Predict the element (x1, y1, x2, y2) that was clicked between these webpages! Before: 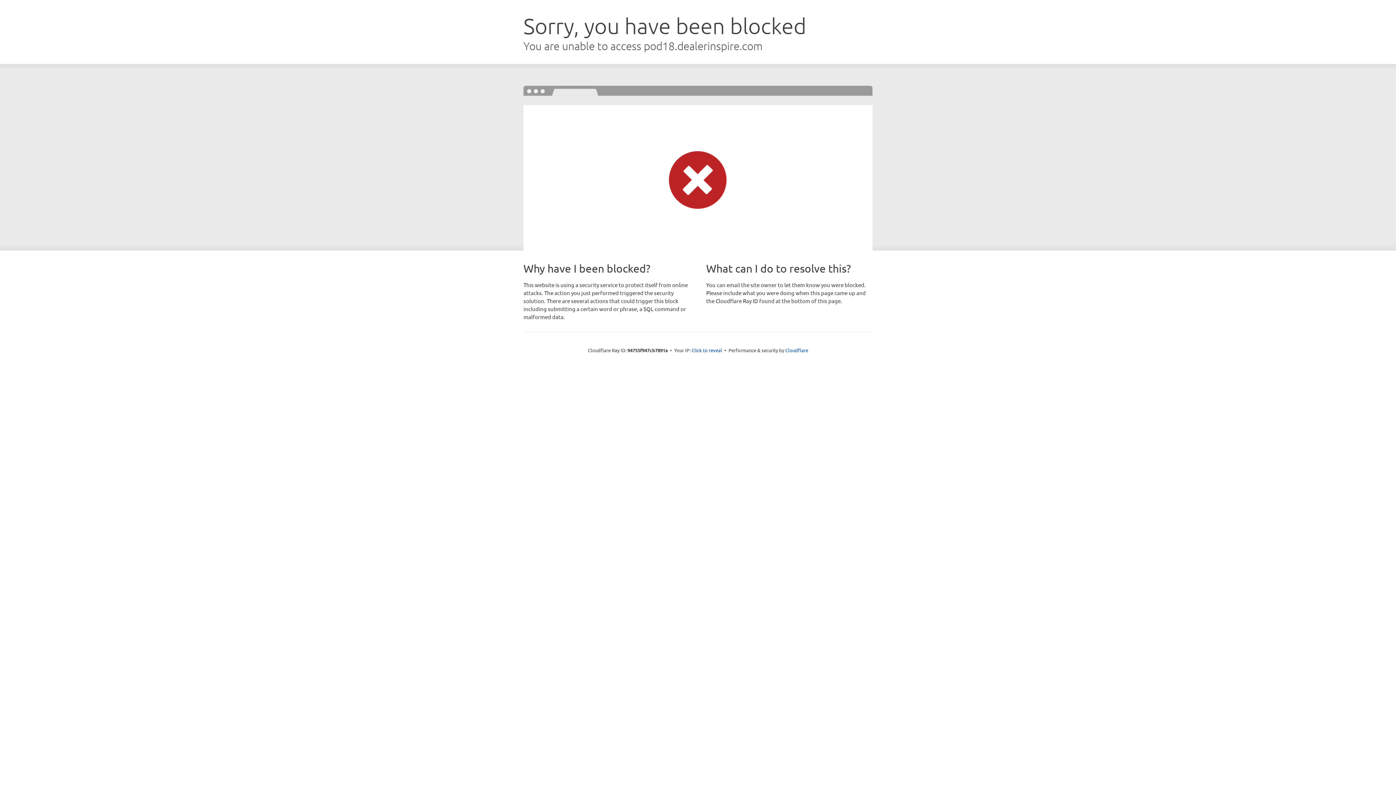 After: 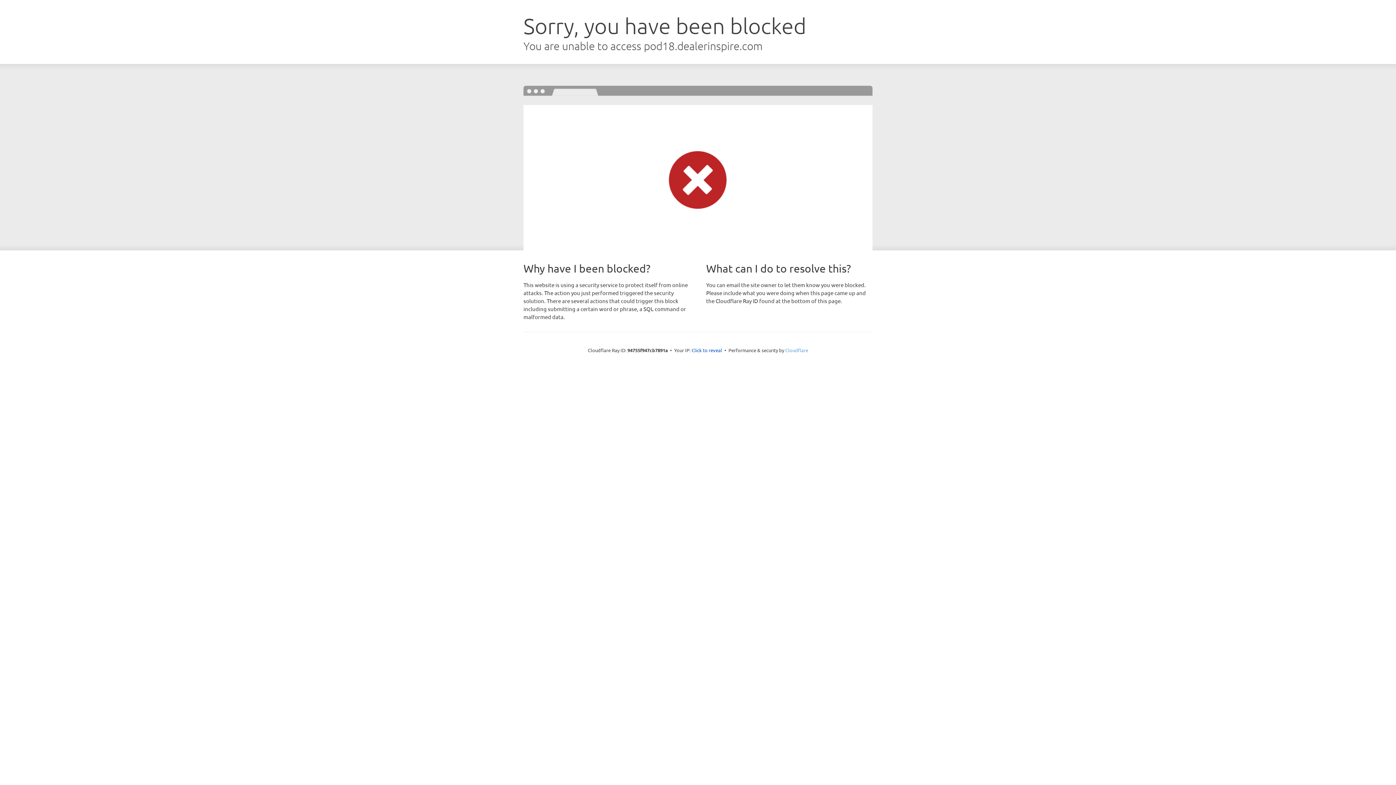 Action: bbox: (785, 347, 808, 353) label: Cloudflare